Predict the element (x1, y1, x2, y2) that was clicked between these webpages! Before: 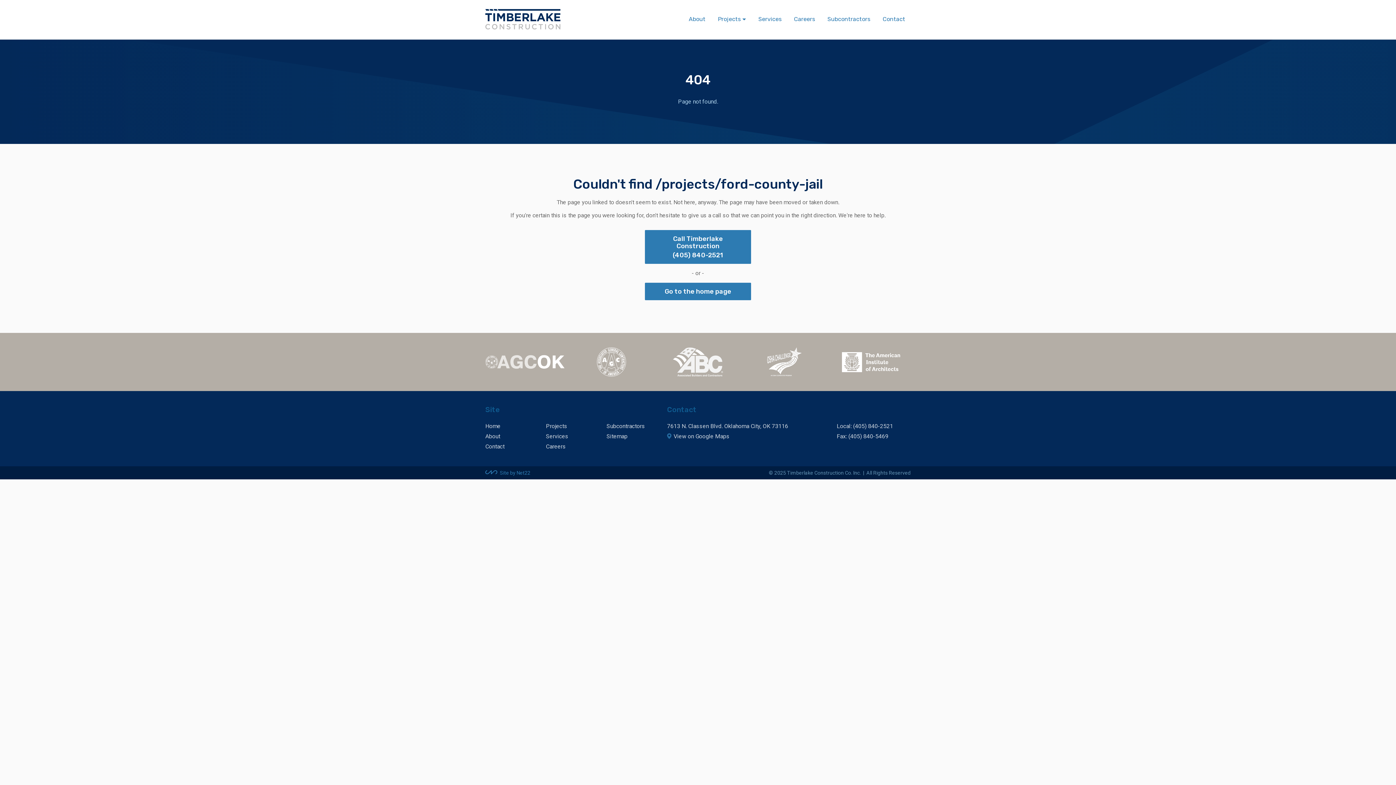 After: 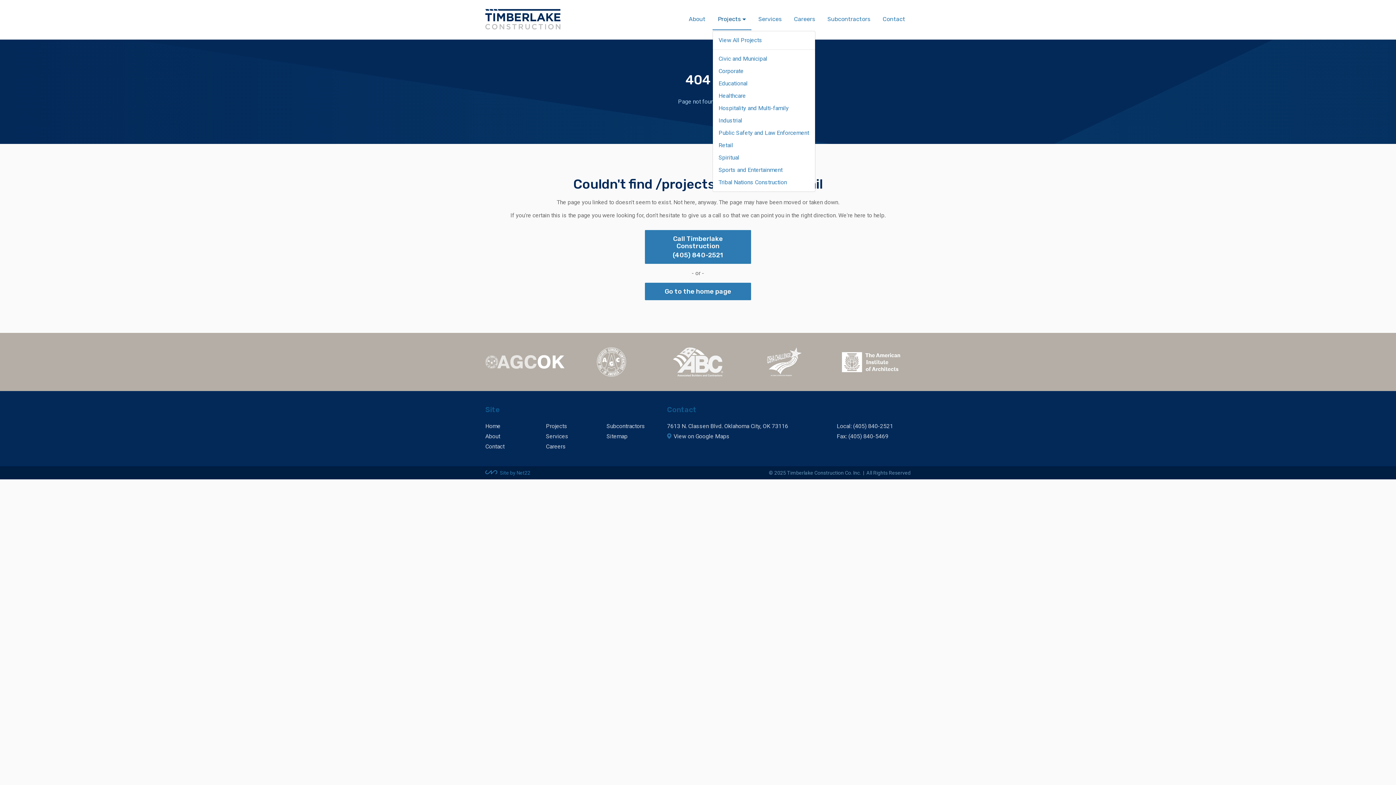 Action: bbox: (712, 9, 751, 30) label: Projects